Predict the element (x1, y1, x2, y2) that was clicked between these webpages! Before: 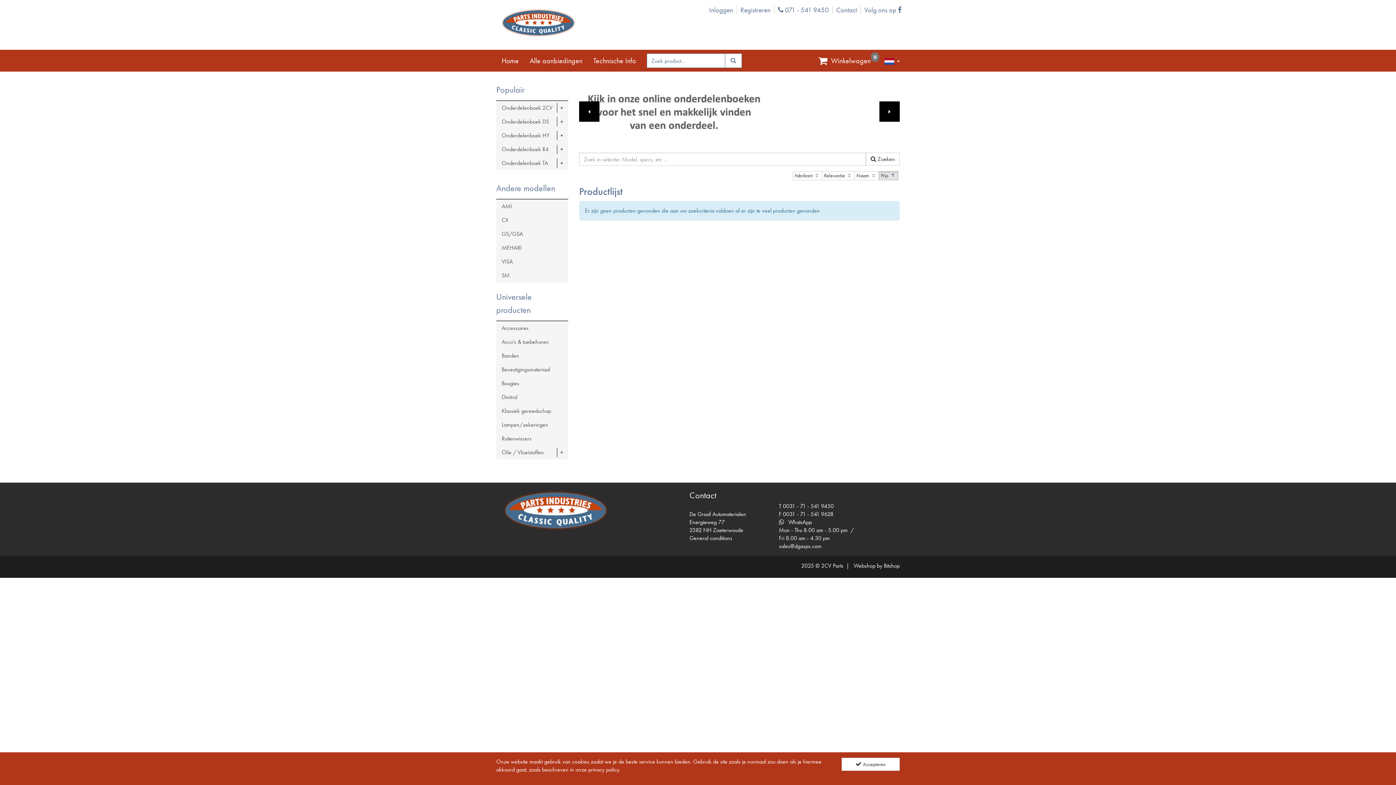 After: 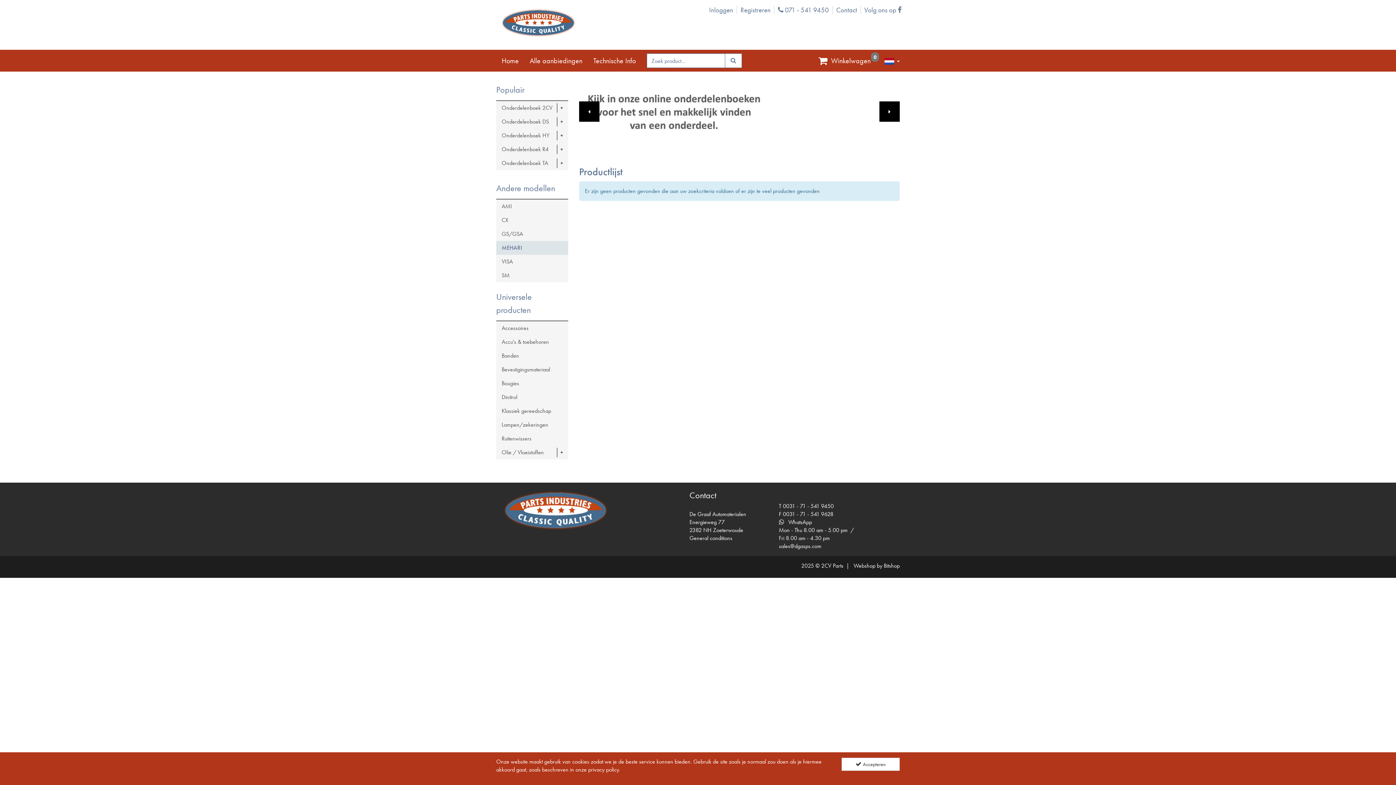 Action: bbox: (496, 241, 568, 254) label: MEHARI